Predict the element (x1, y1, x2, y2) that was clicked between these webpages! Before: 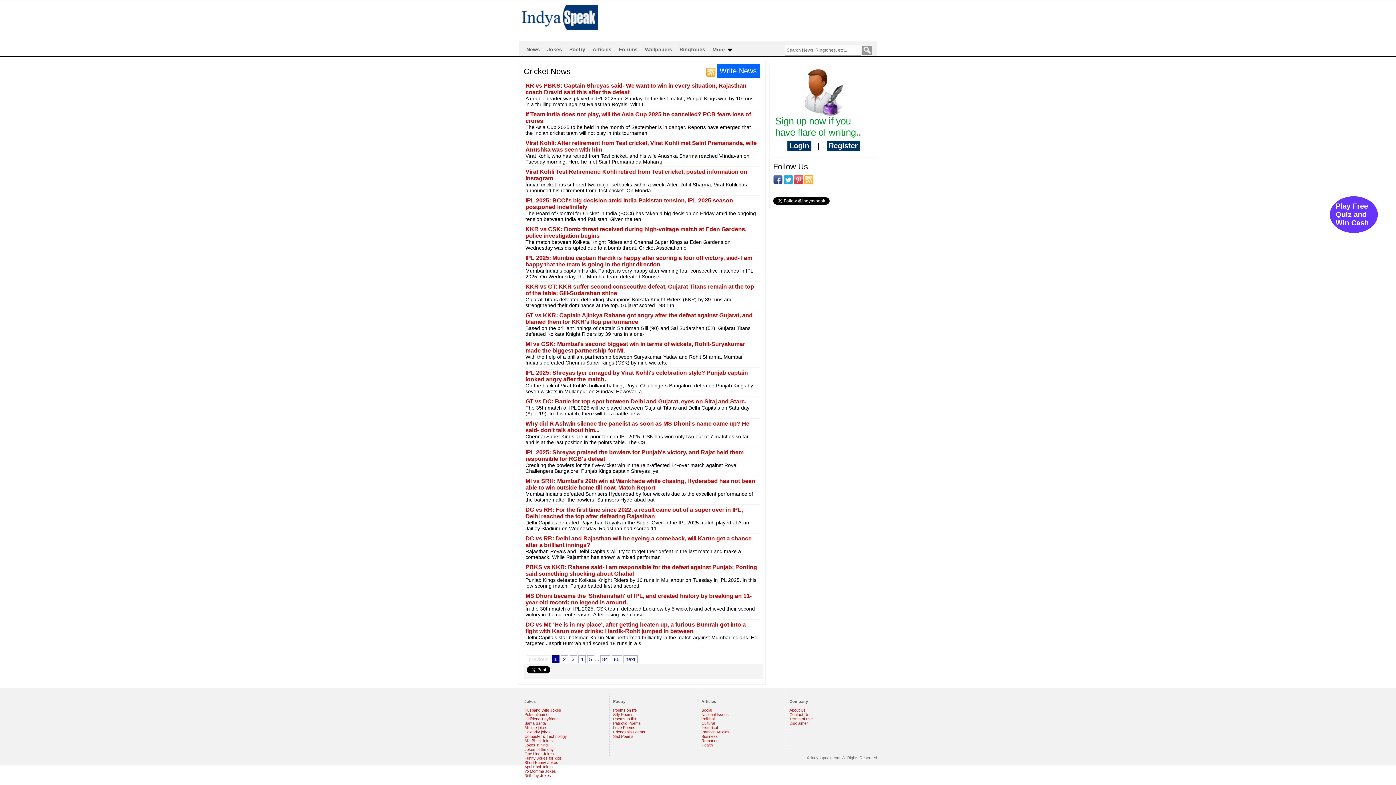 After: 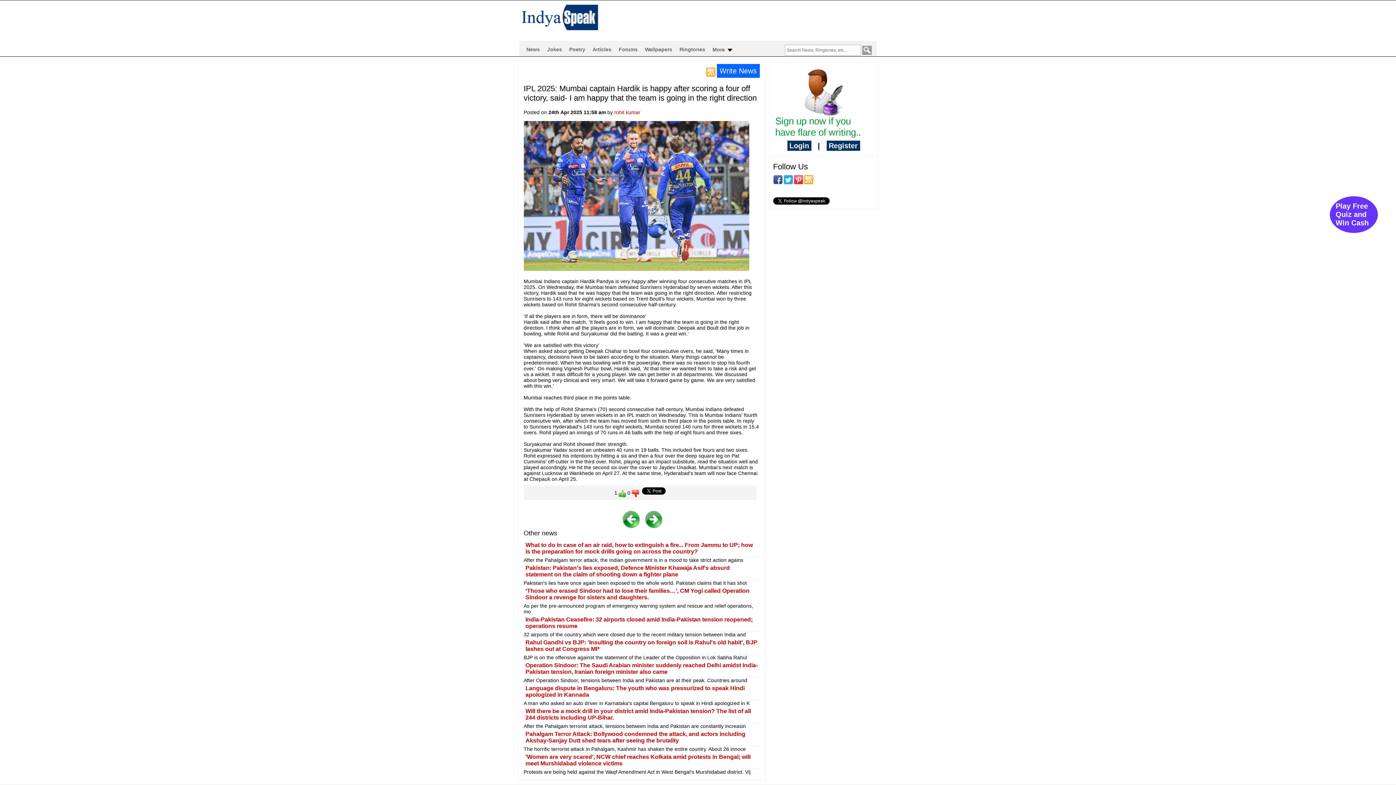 Action: label: IPL 2025: Mumbai captain Hardik is happy after scoring a four off victory, said- I am happy that the team is going in the right direction bbox: (525, 254, 752, 267)